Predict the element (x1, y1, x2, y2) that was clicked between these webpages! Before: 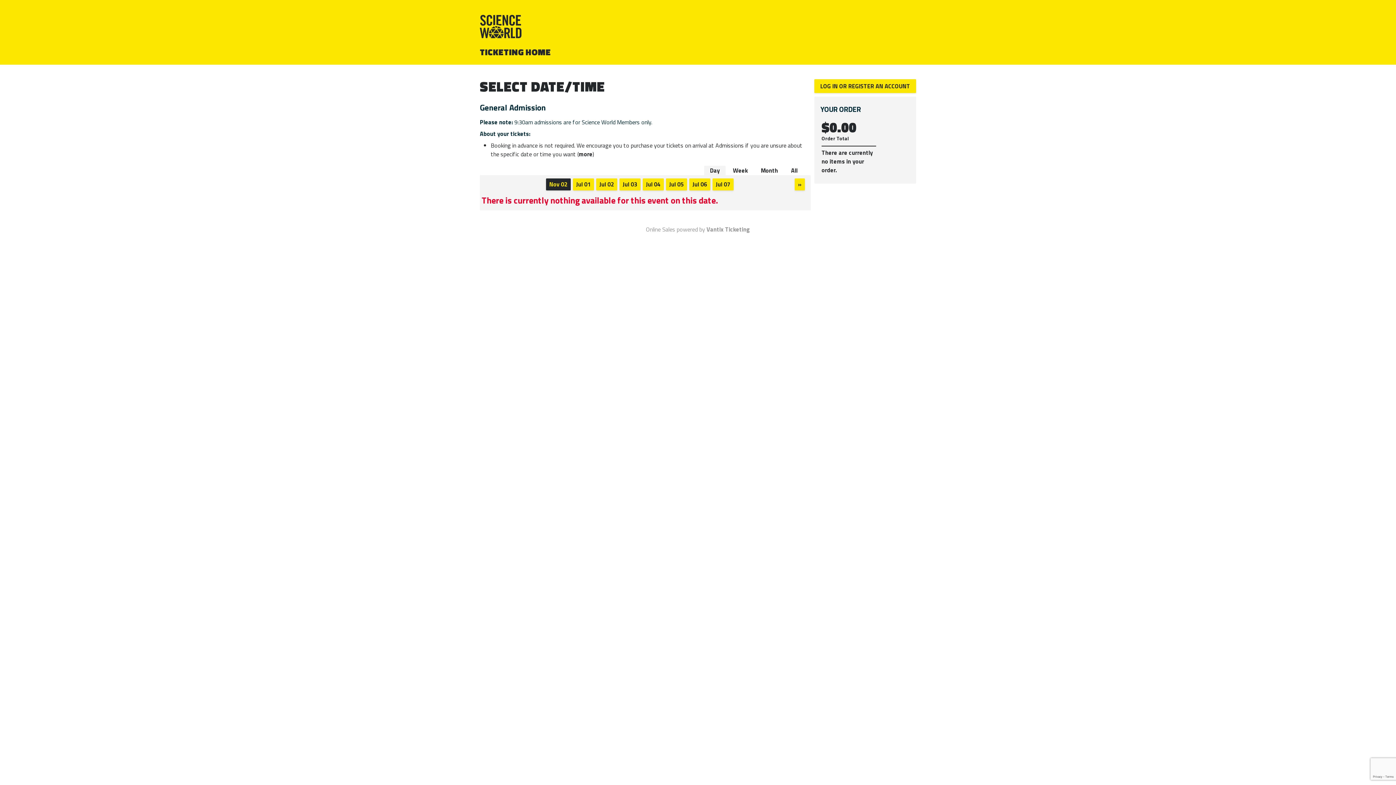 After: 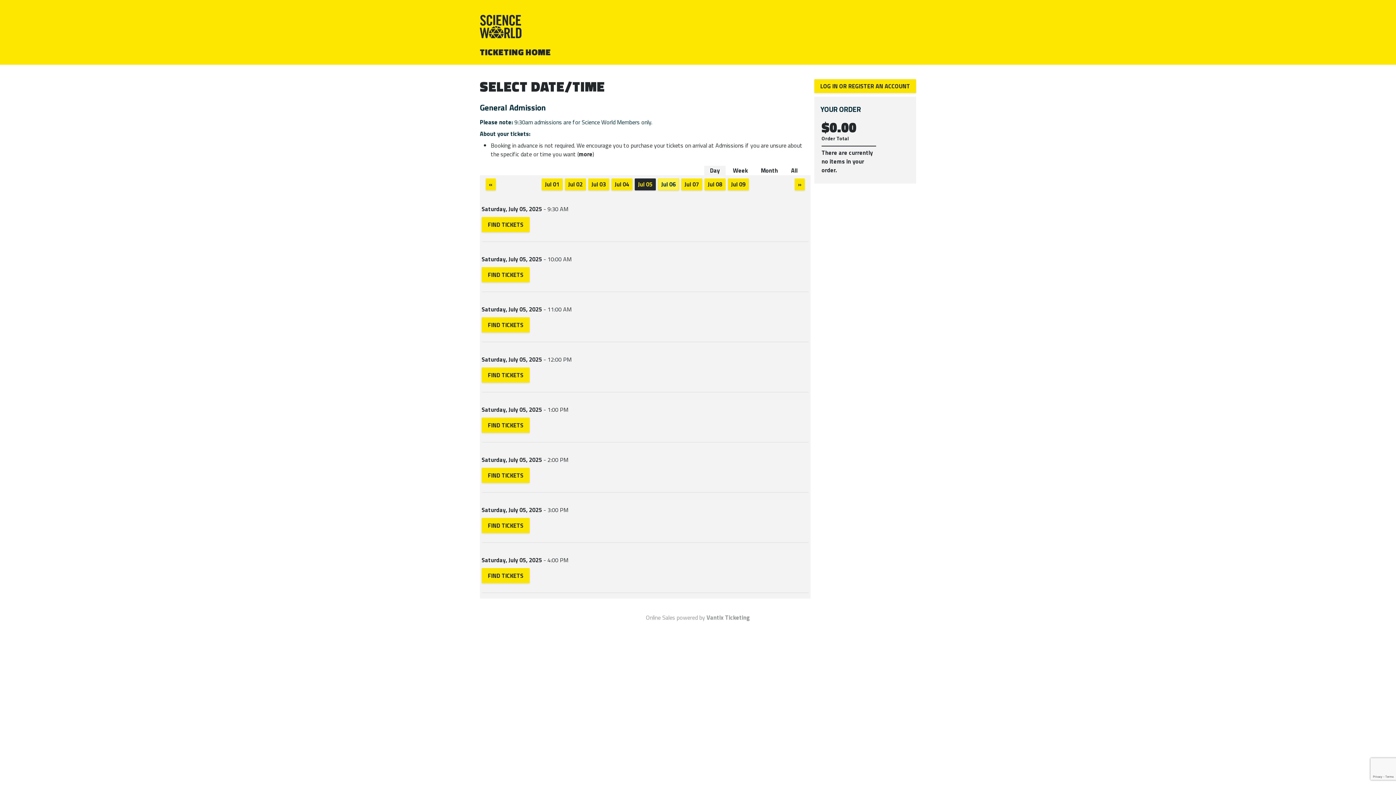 Action: bbox: (666, 178, 687, 190) label: Jul 05